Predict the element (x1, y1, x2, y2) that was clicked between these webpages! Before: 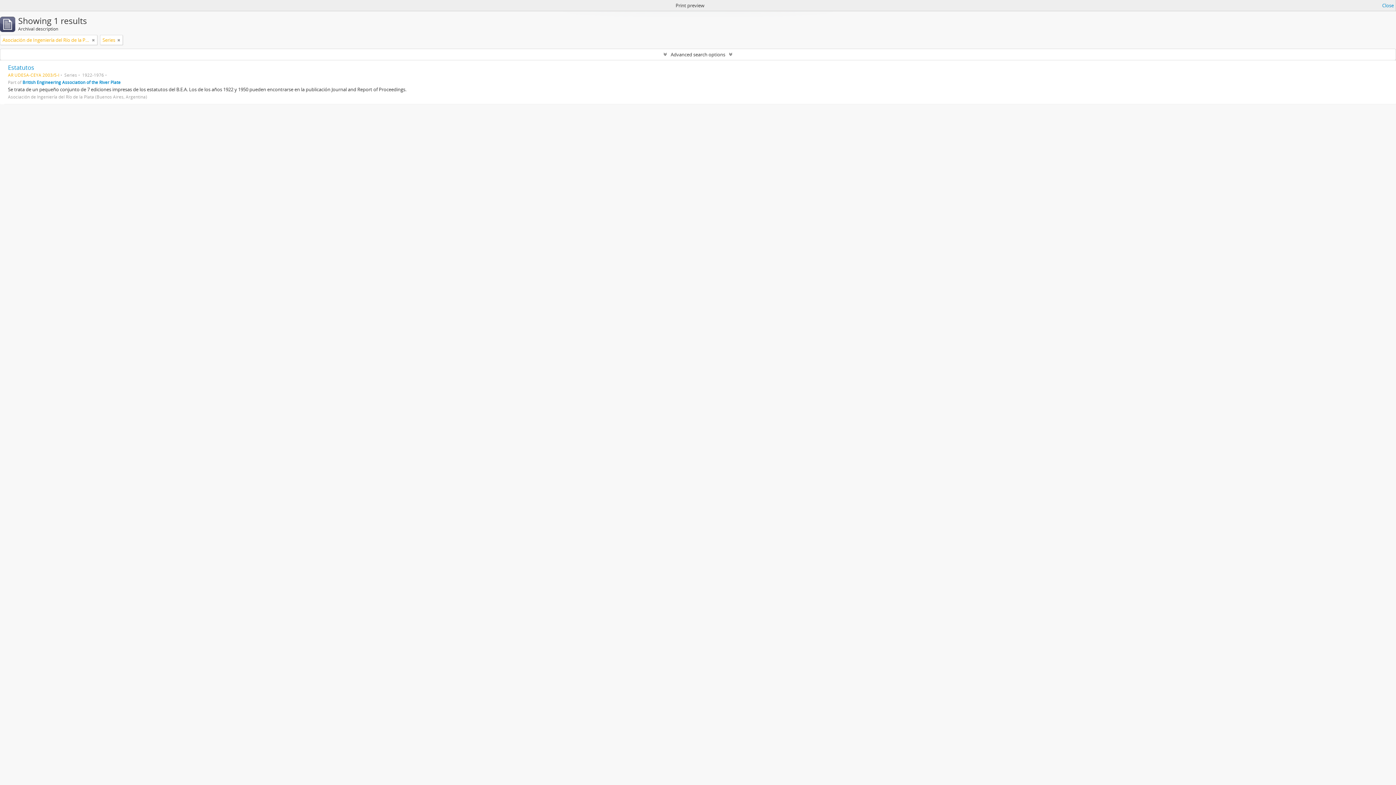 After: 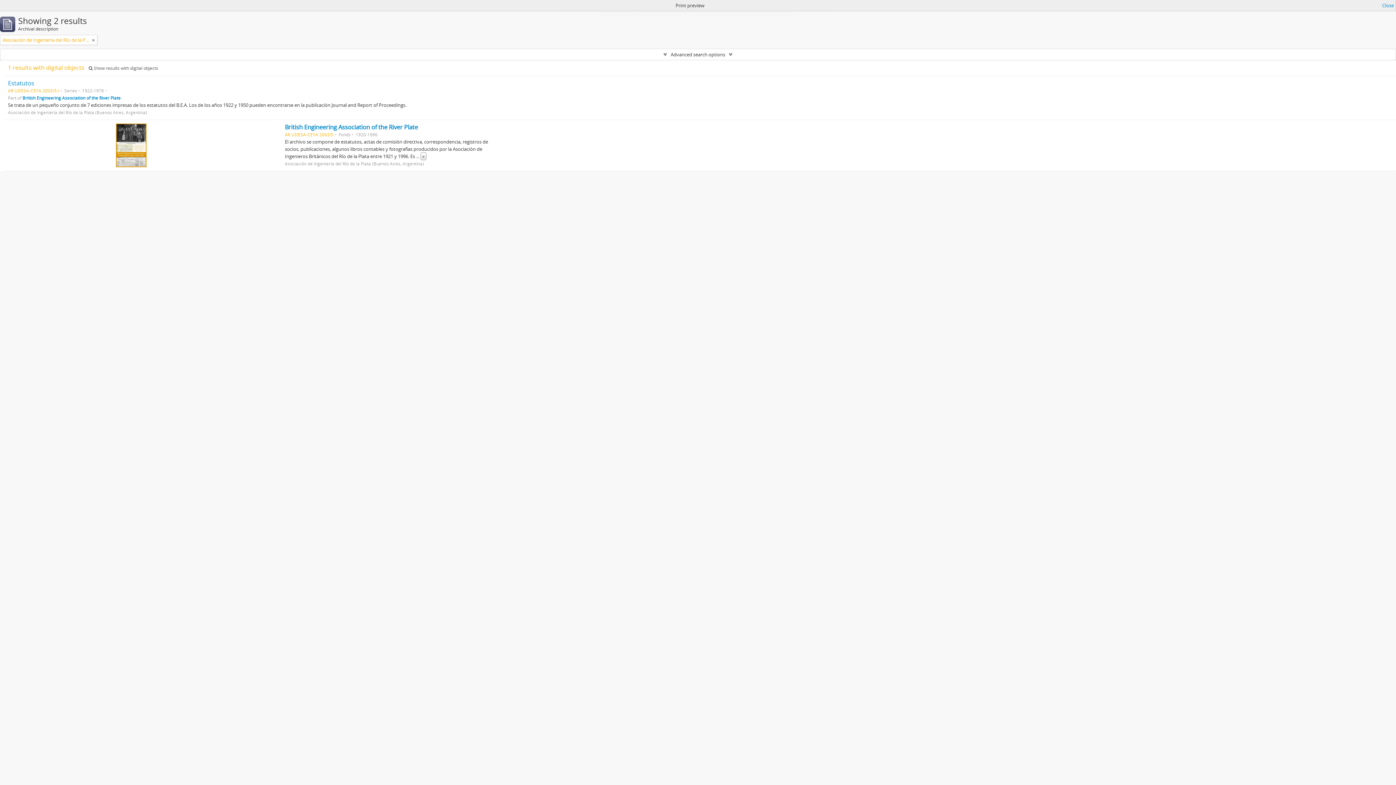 Action: bbox: (117, 36, 120, 43)